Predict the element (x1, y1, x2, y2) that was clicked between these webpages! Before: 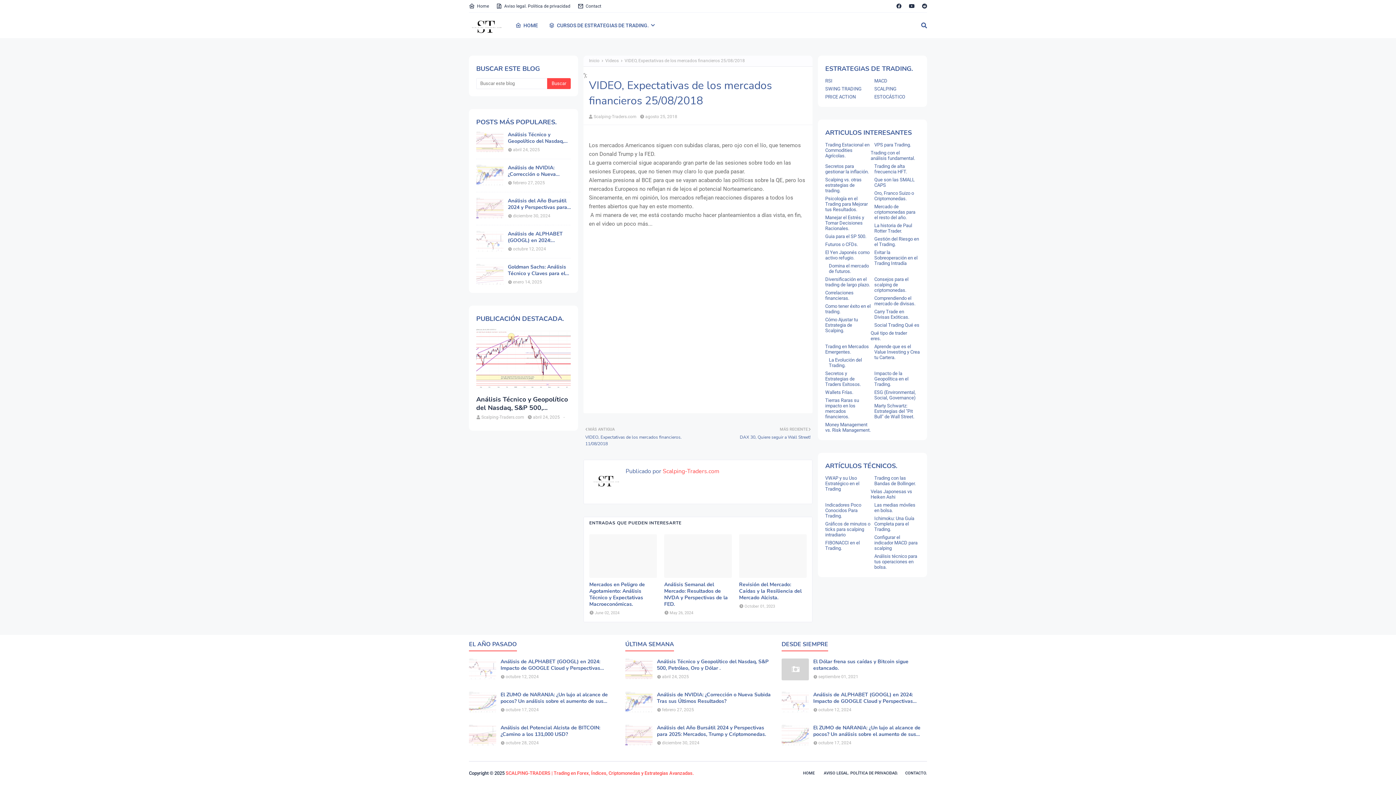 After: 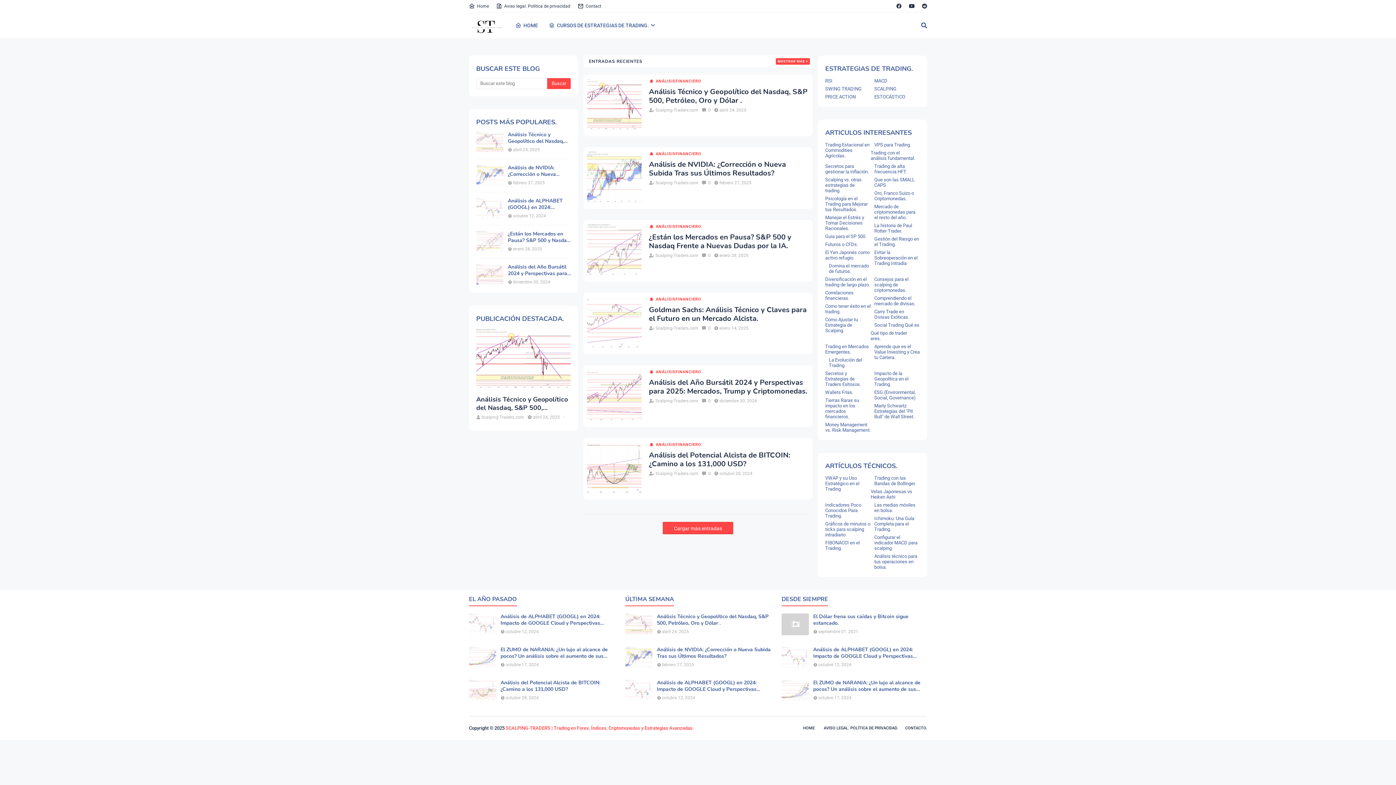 Action: bbox: (505, 770, 694, 776) label: SCALPING-TRADERS | Trading en Forex, Índices, Criptomonedas y Estrategias Avanzadas.